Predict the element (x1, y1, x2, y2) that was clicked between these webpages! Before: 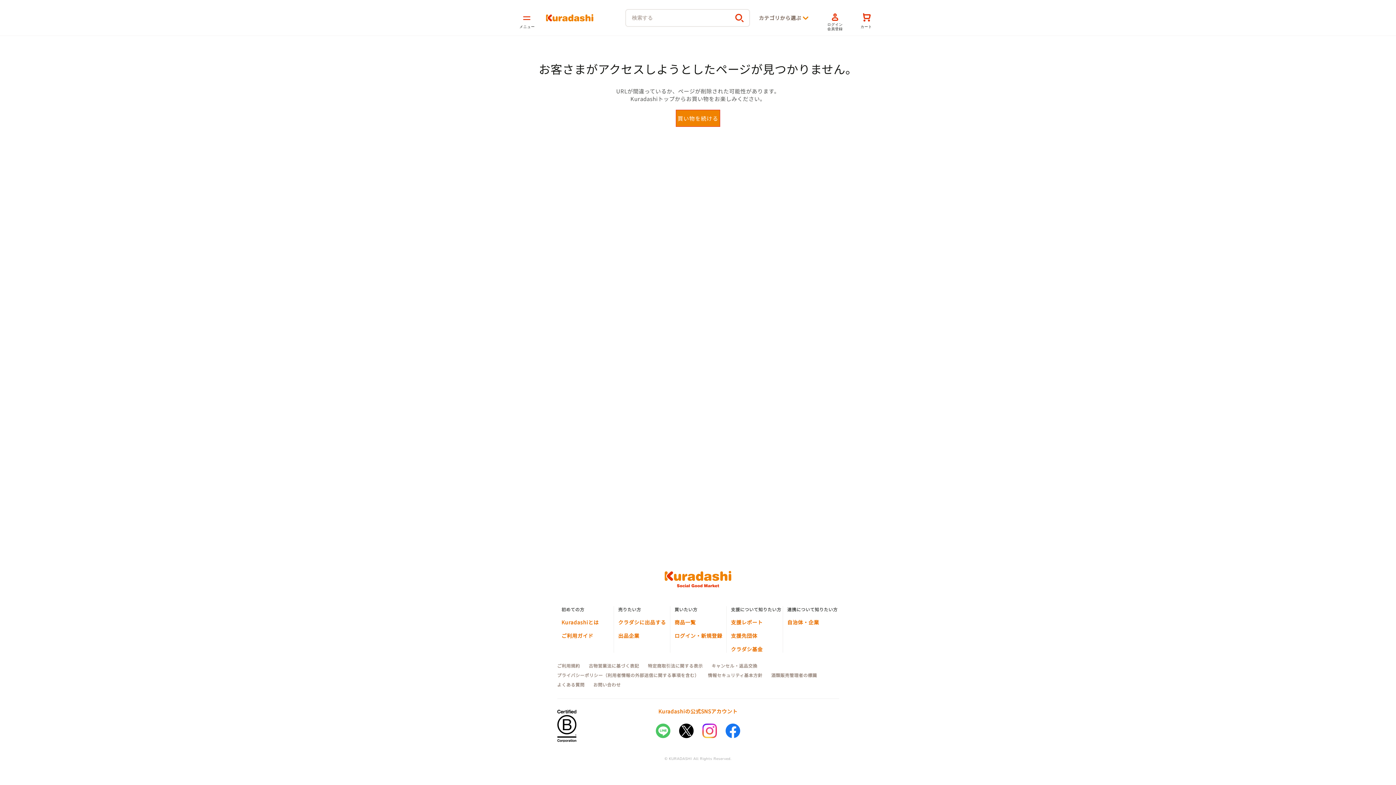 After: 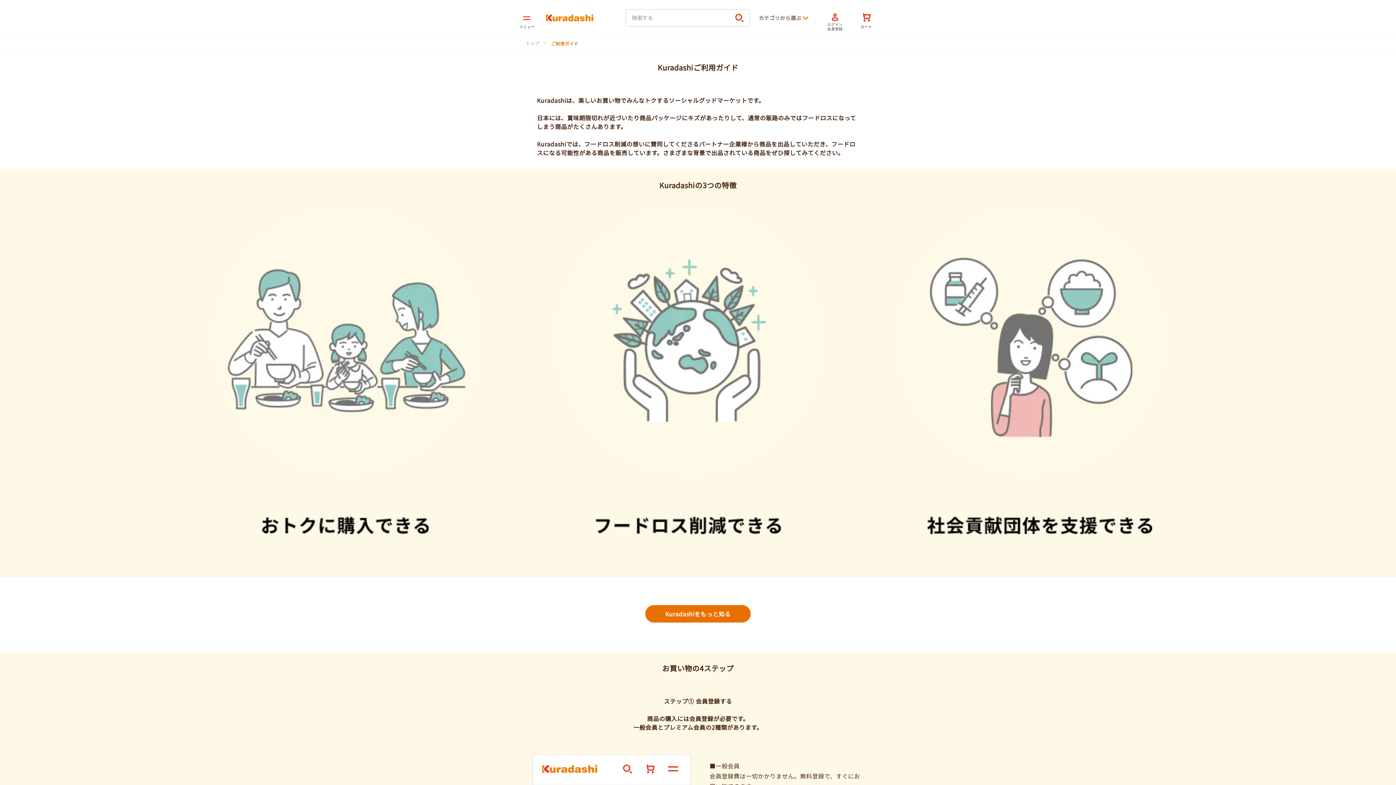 Action: label: ご利用ガイド bbox: (561, 632, 593, 639)